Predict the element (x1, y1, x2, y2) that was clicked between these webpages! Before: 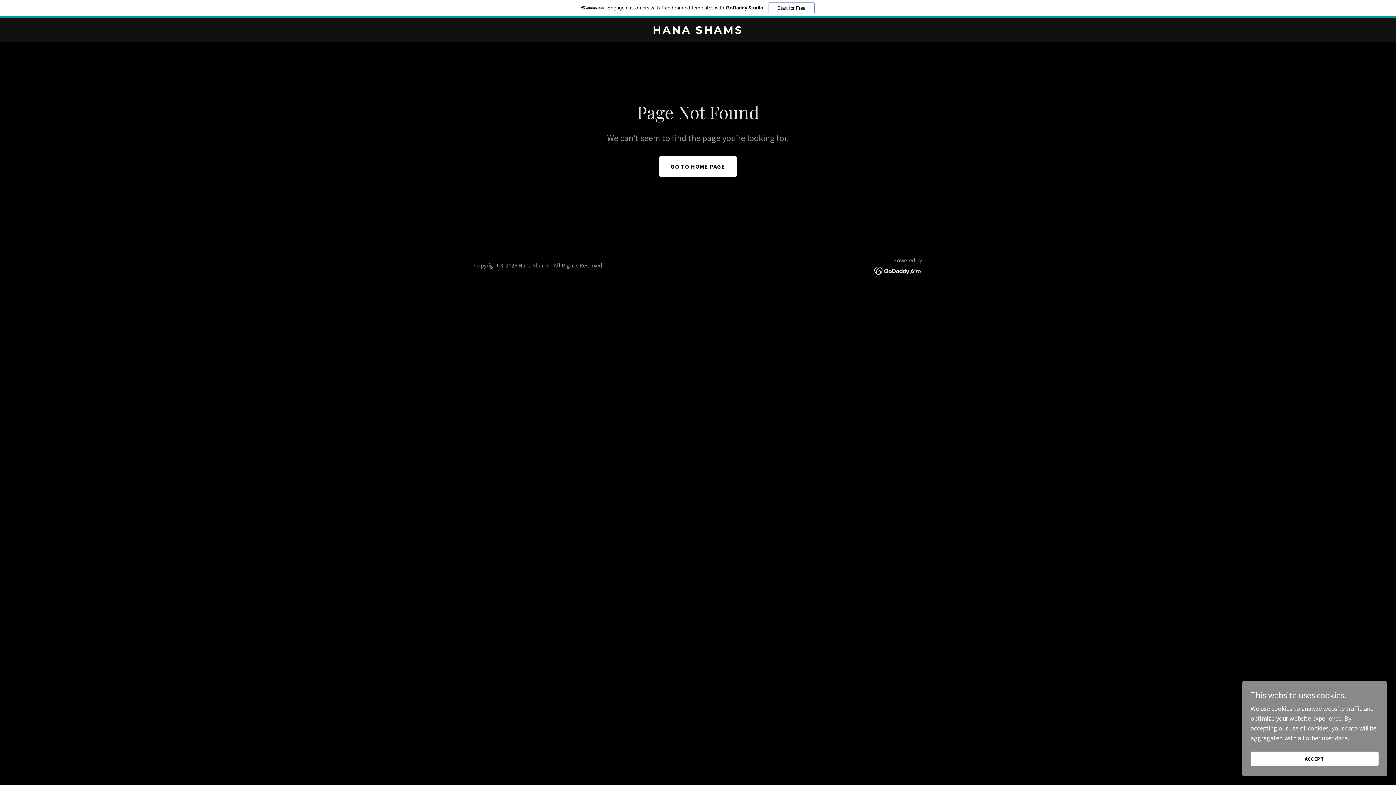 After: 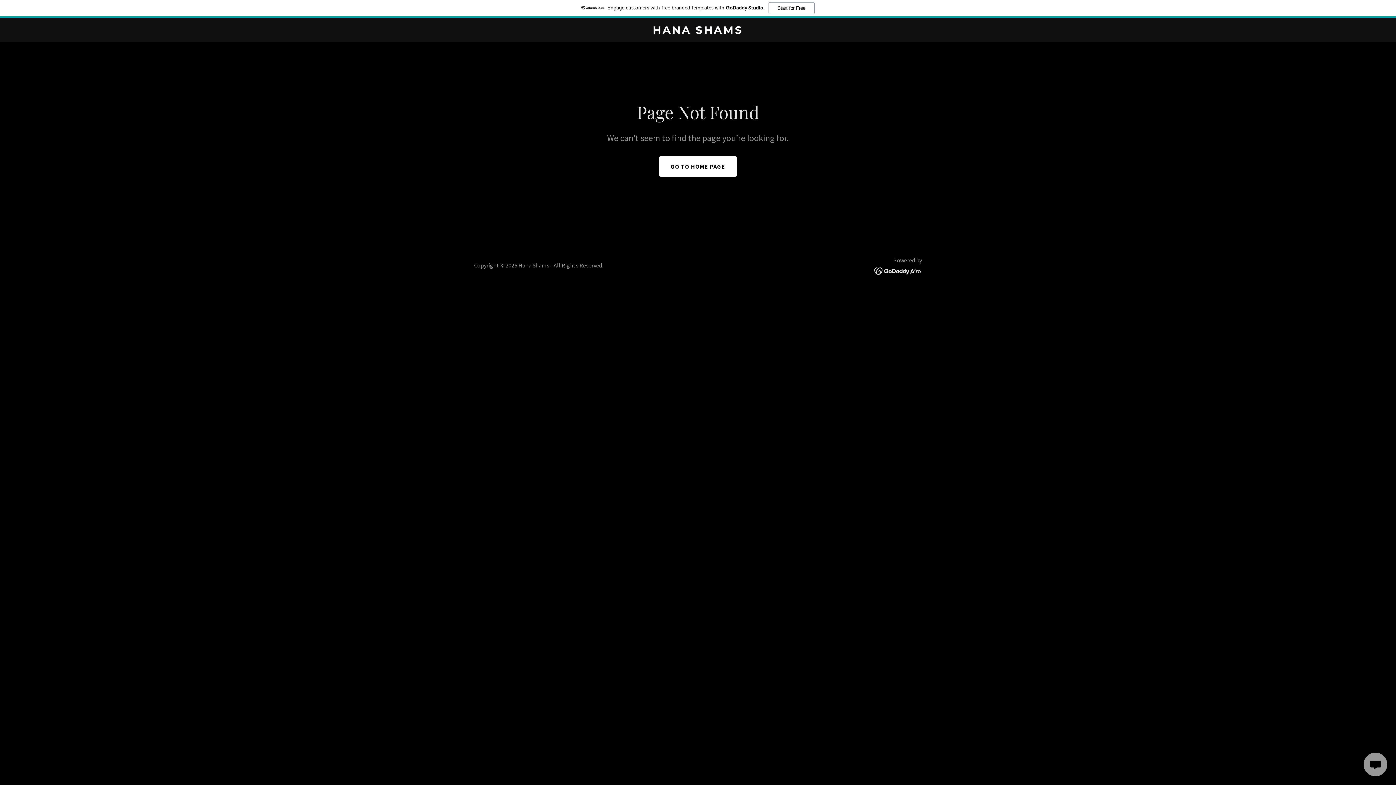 Action: bbox: (1250, 752, 1378, 766) label: ACCEPT